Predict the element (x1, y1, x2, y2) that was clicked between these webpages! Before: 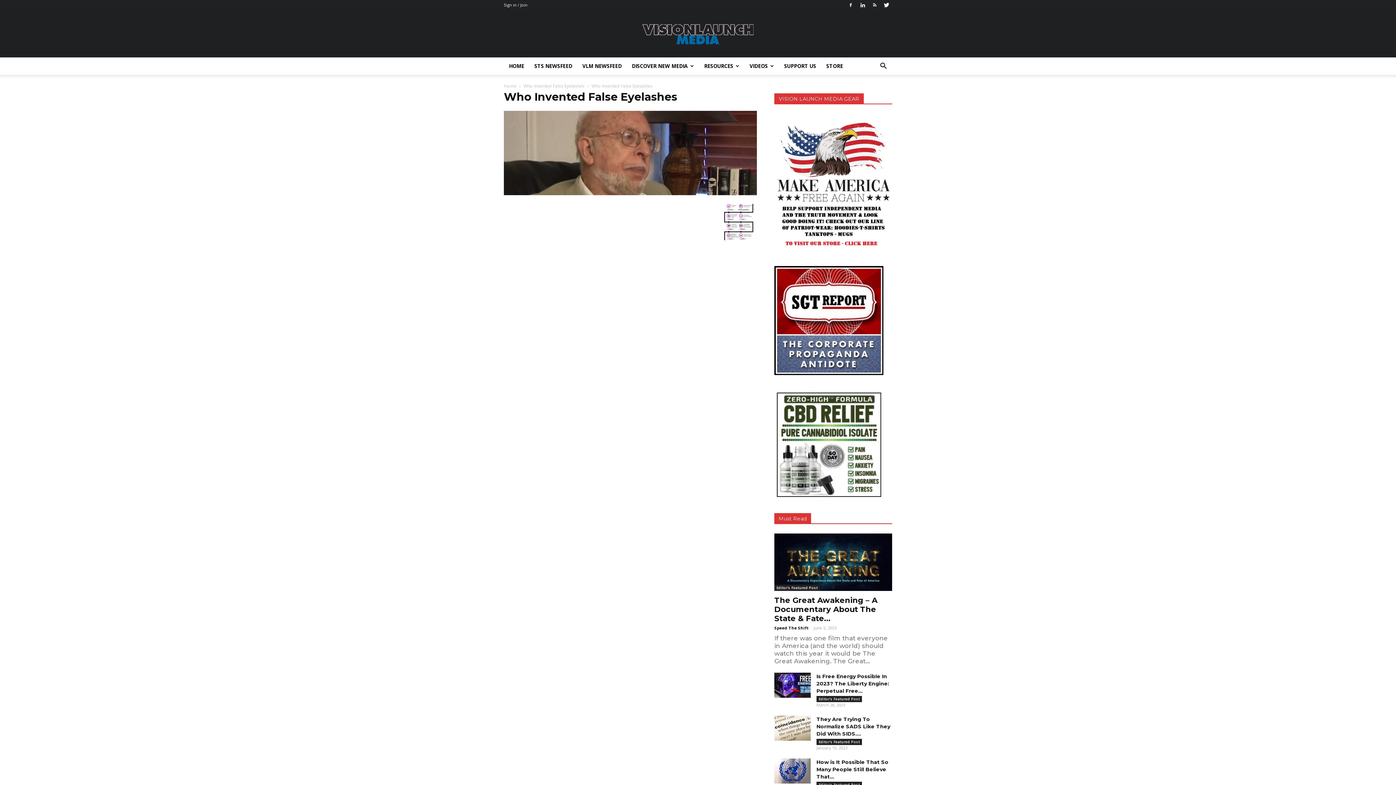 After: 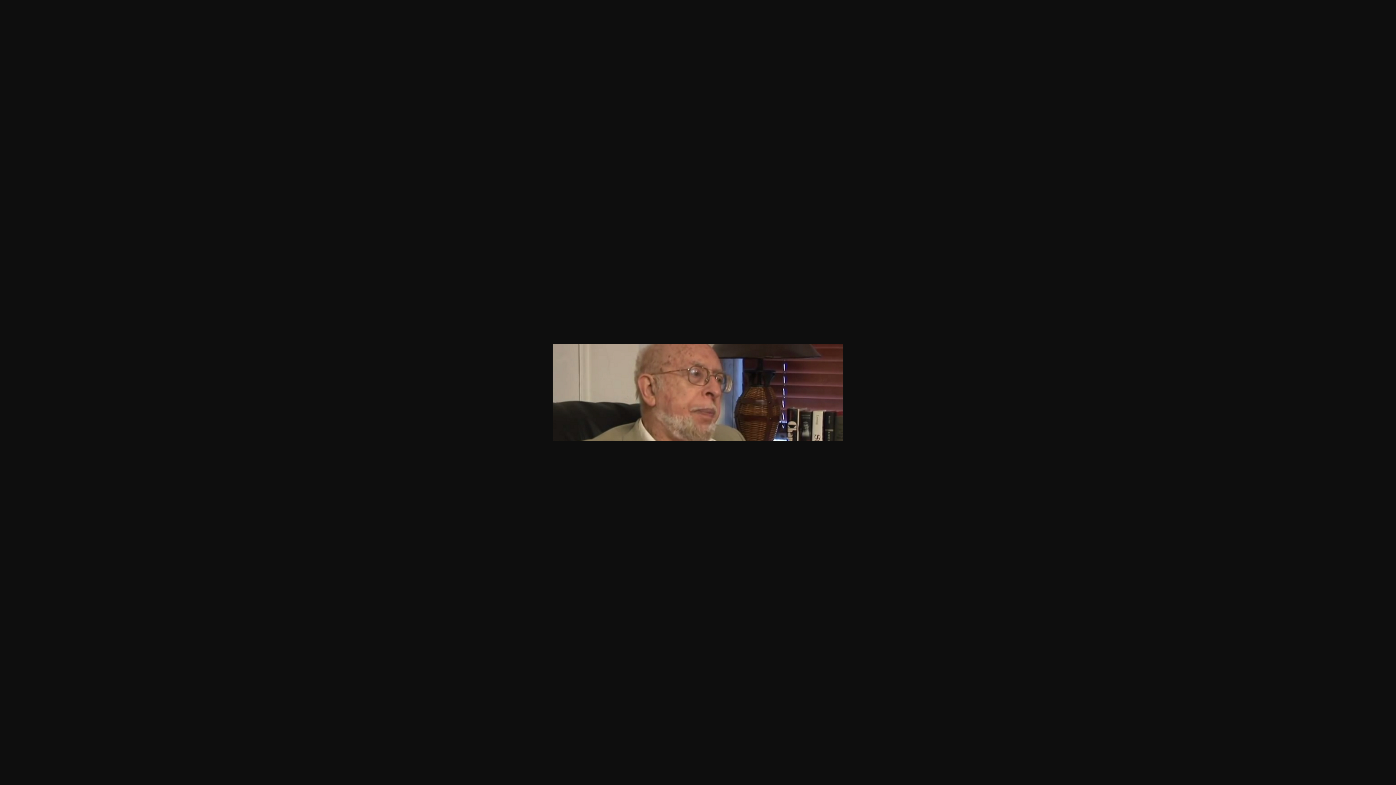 Action: bbox: (504, 190, 757, 196)